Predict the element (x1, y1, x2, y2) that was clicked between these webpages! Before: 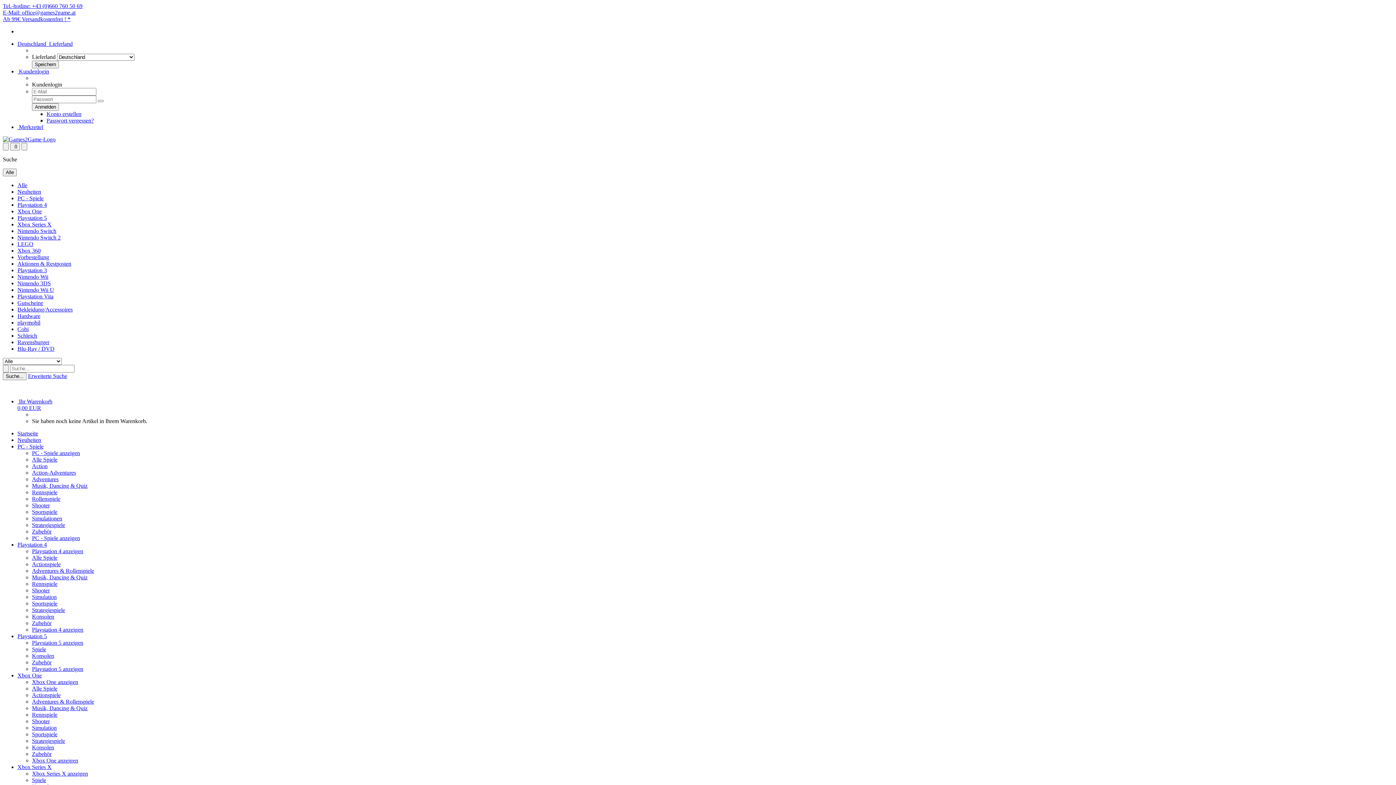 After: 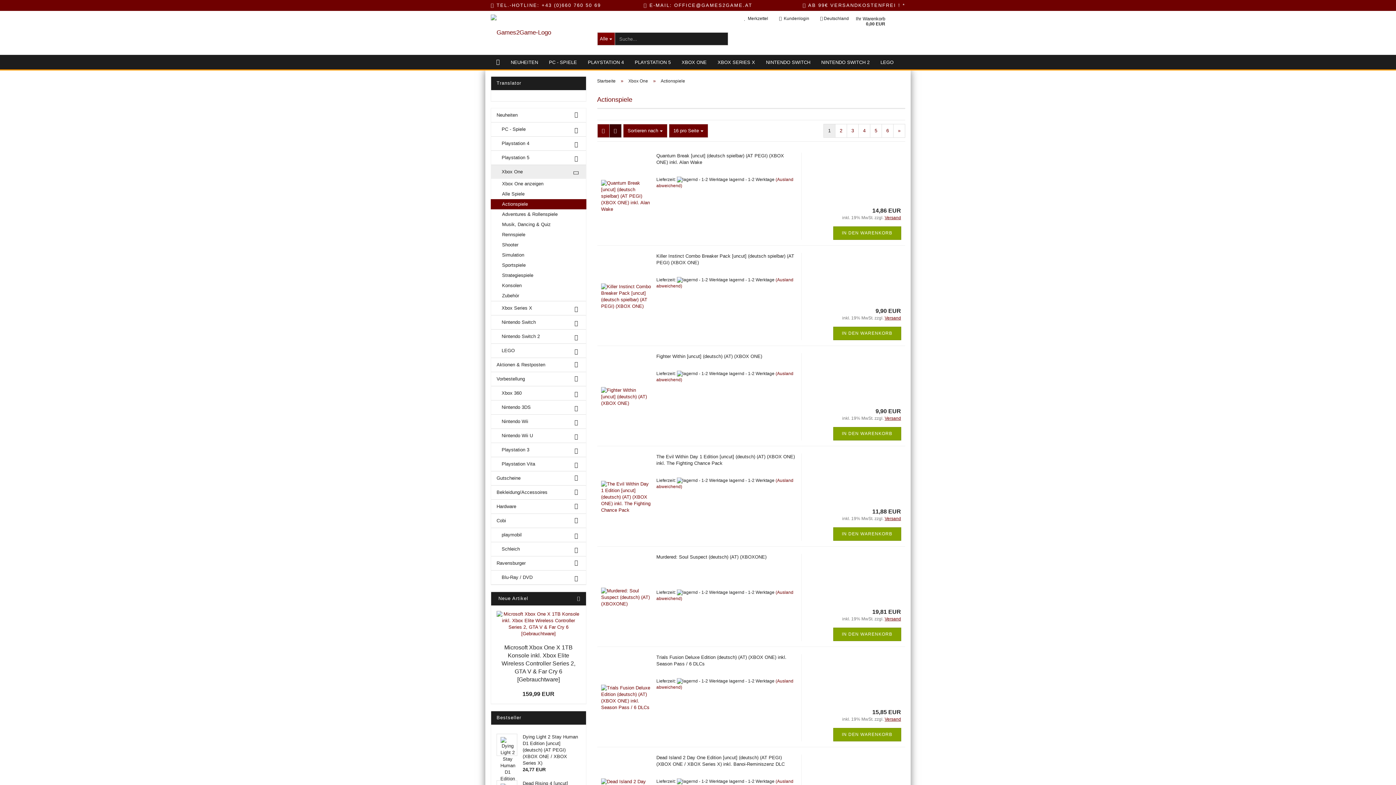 Action: bbox: (32, 692, 60, 698) label: Actionspiele